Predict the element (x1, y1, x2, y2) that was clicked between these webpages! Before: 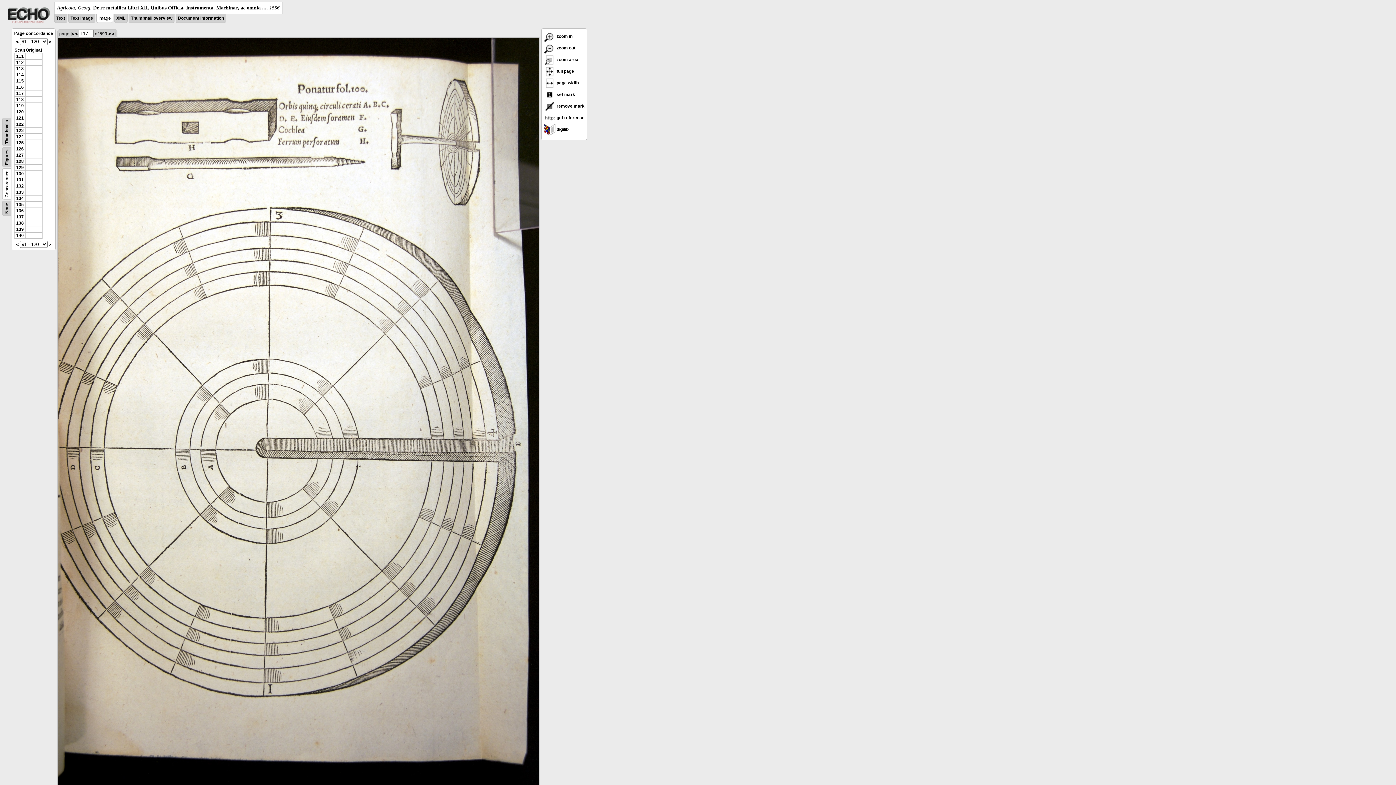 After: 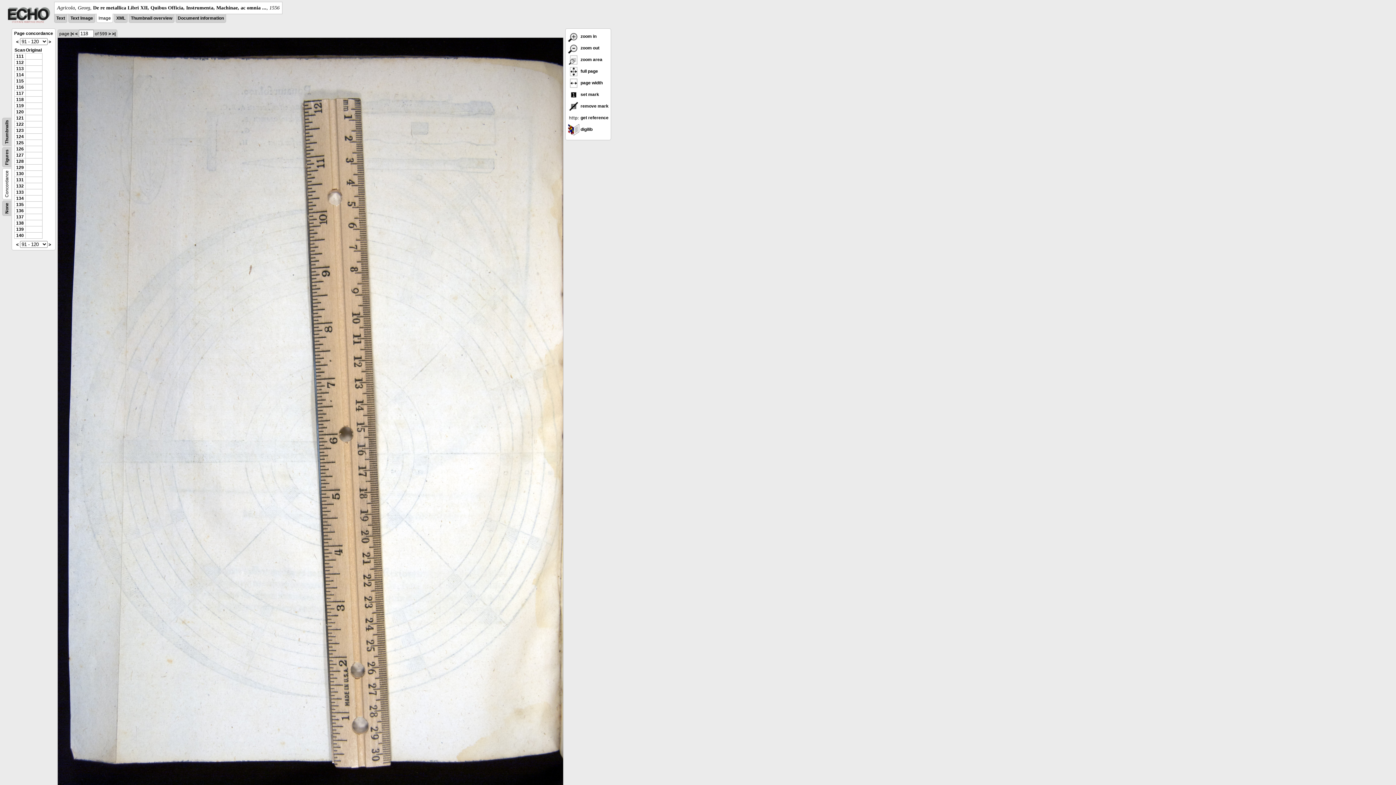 Action: bbox: (108, 31, 110, 36) label: >